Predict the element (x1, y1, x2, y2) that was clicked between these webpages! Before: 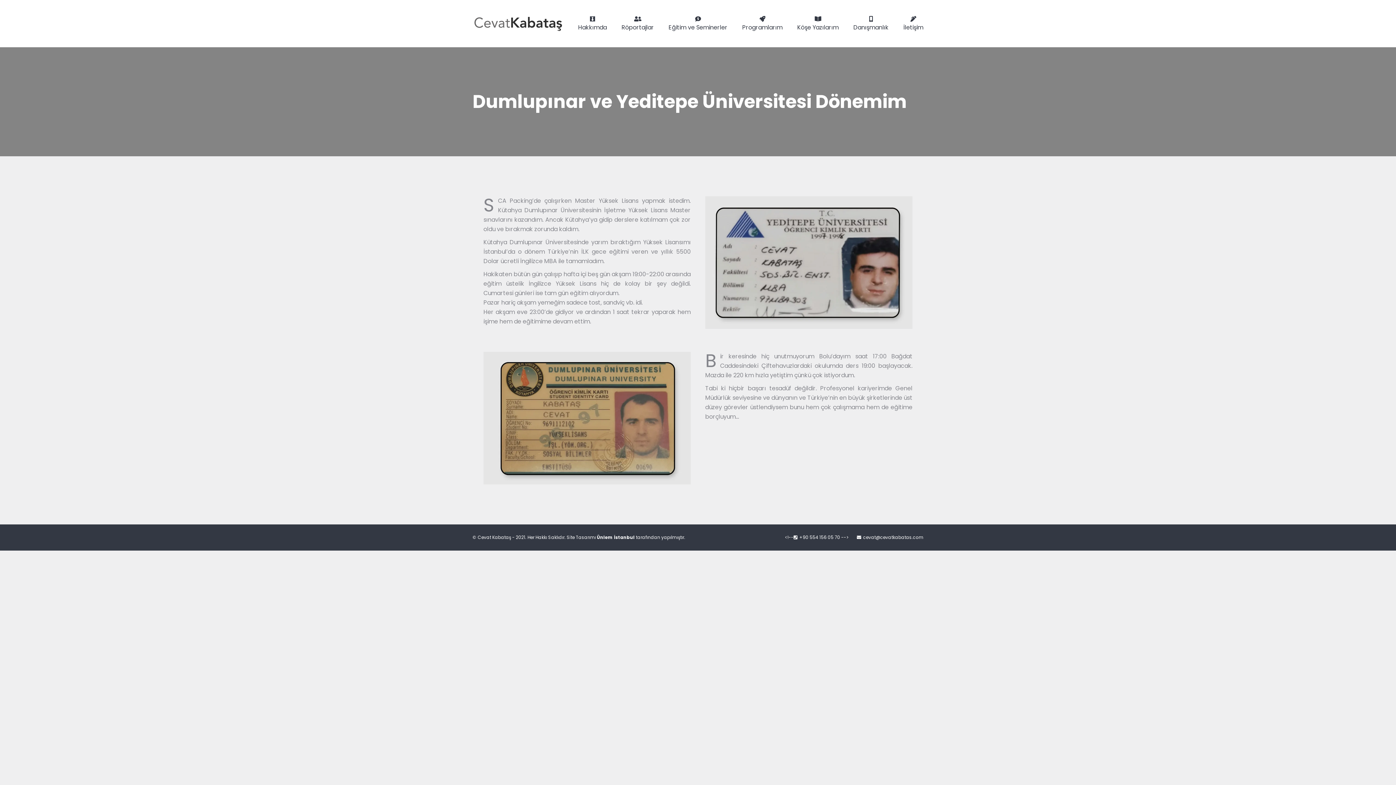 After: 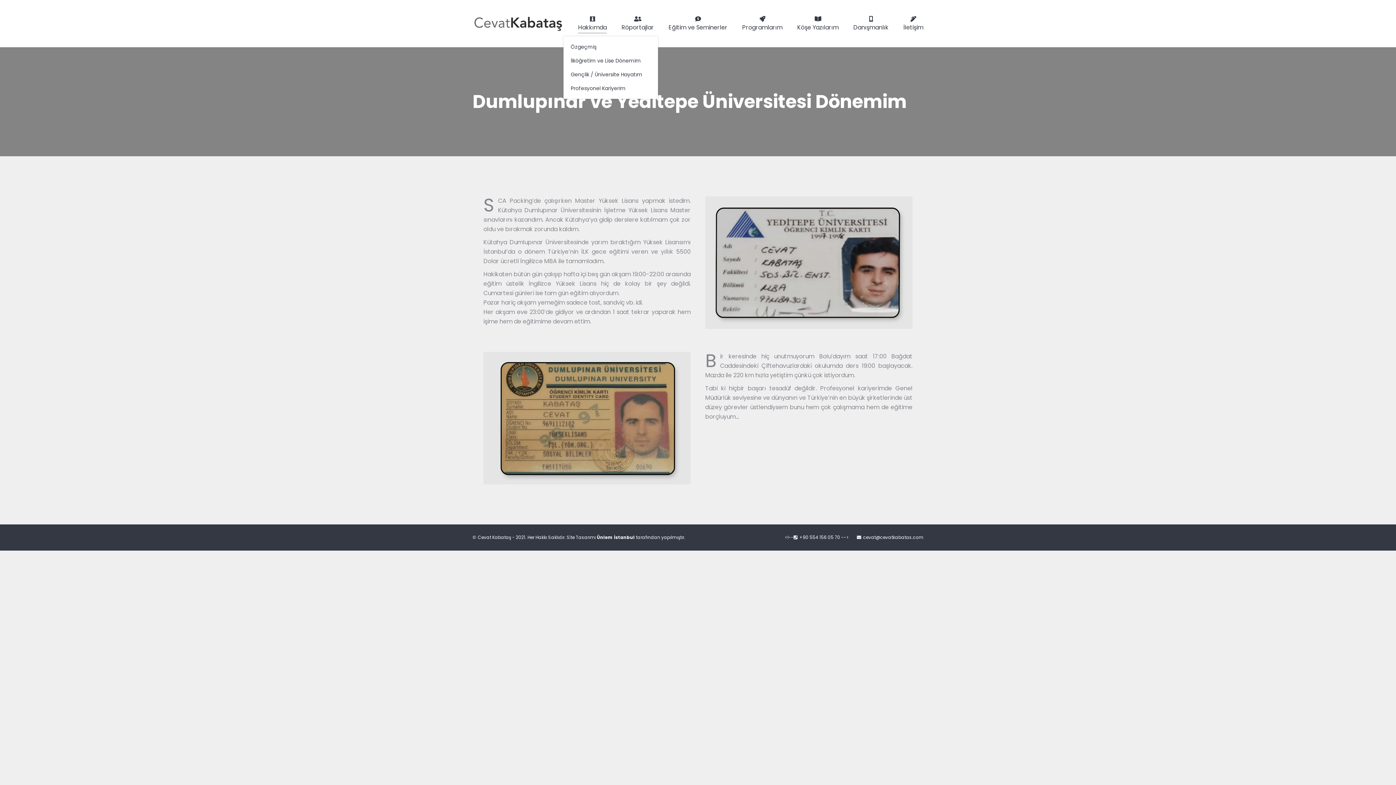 Action: label: Hakkımda bbox: (578, 14, 607, 32)